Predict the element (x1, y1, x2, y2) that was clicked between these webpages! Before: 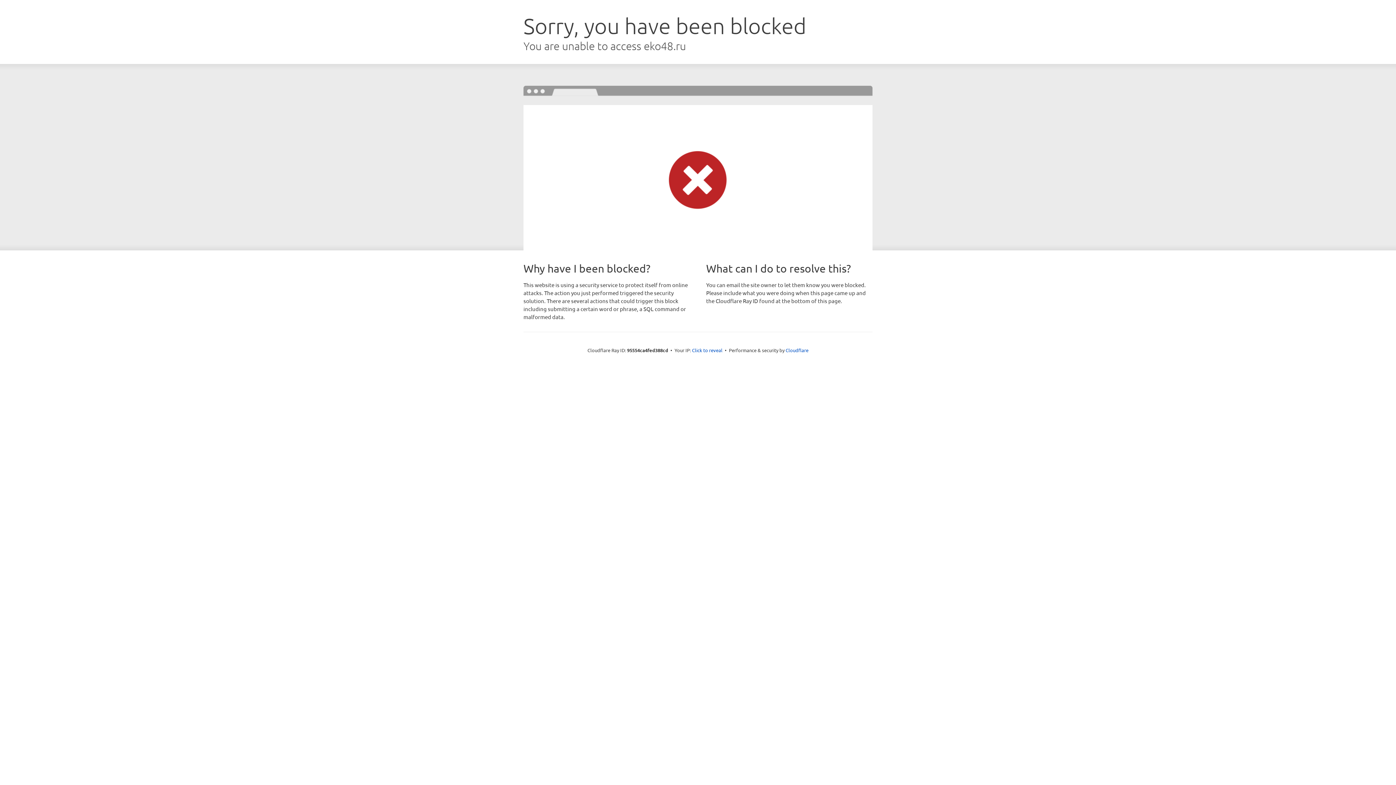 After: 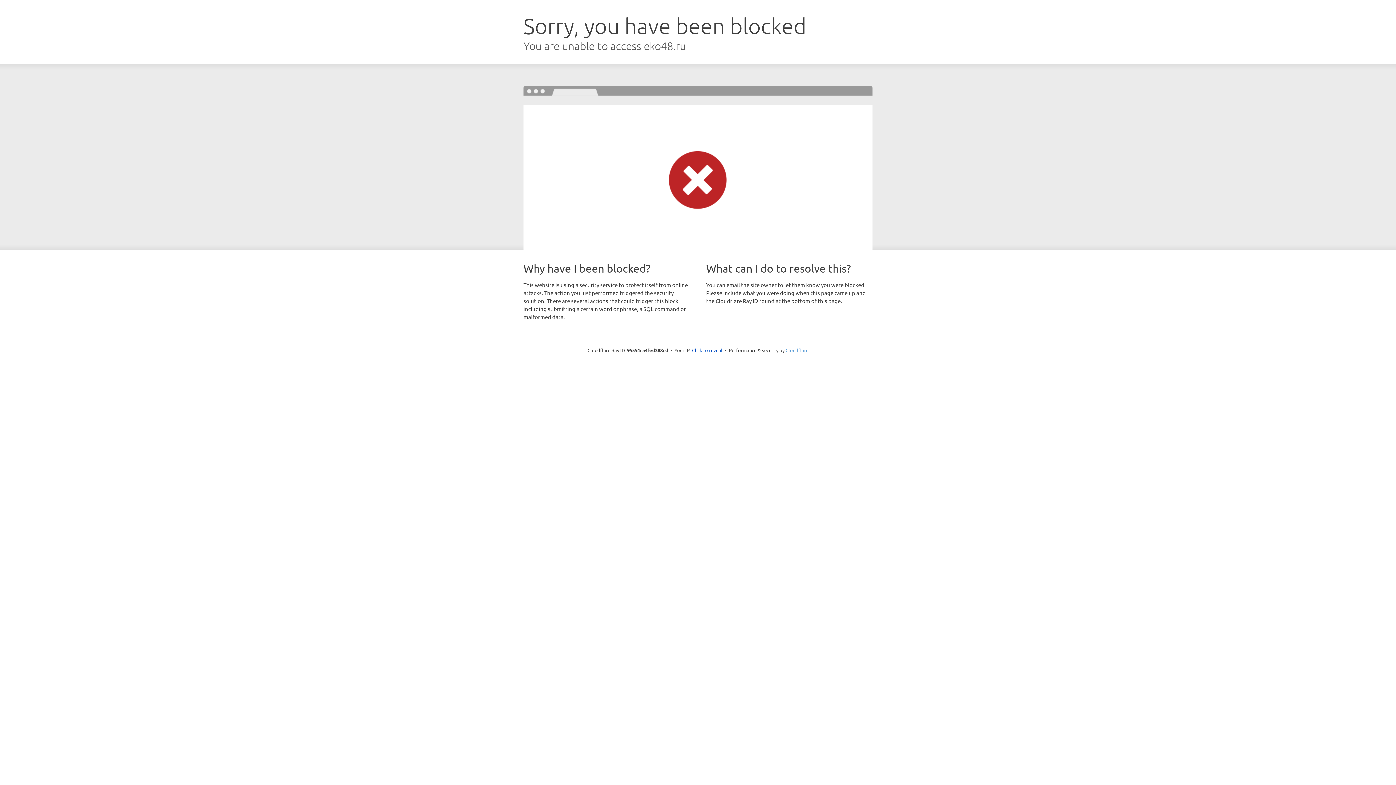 Action: label: Cloudflare bbox: (785, 347, 808, 353)